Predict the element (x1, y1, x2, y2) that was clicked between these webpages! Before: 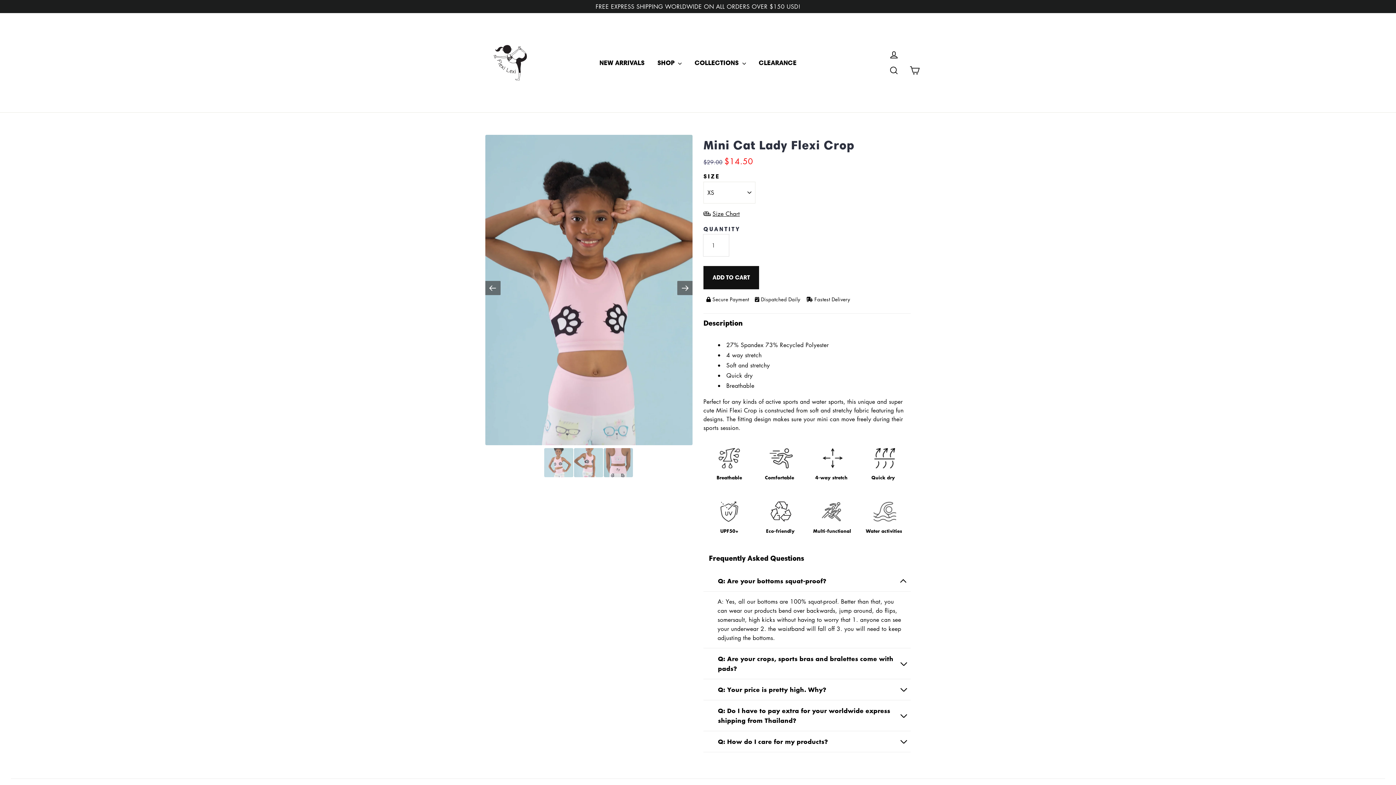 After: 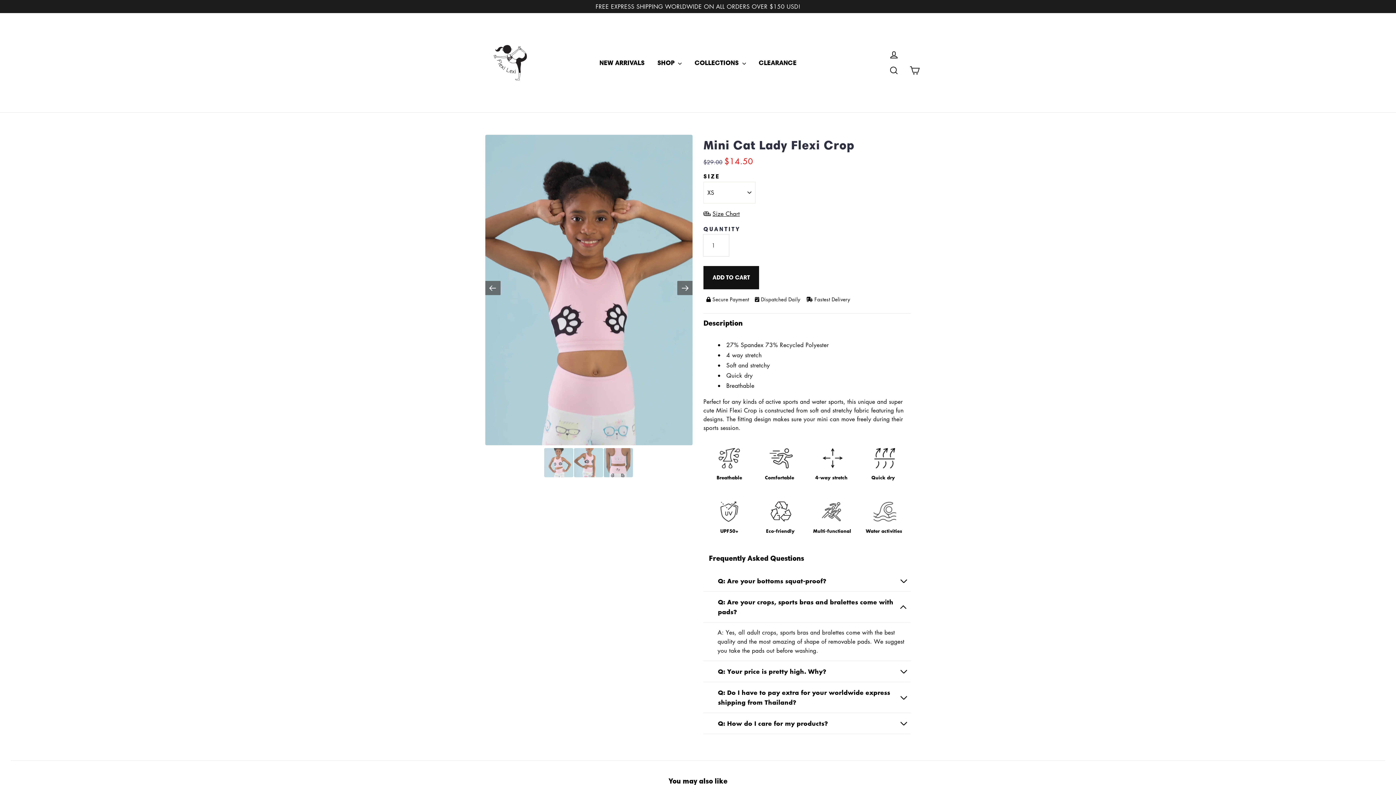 Action: bbox: (896, 648, 910, 679)